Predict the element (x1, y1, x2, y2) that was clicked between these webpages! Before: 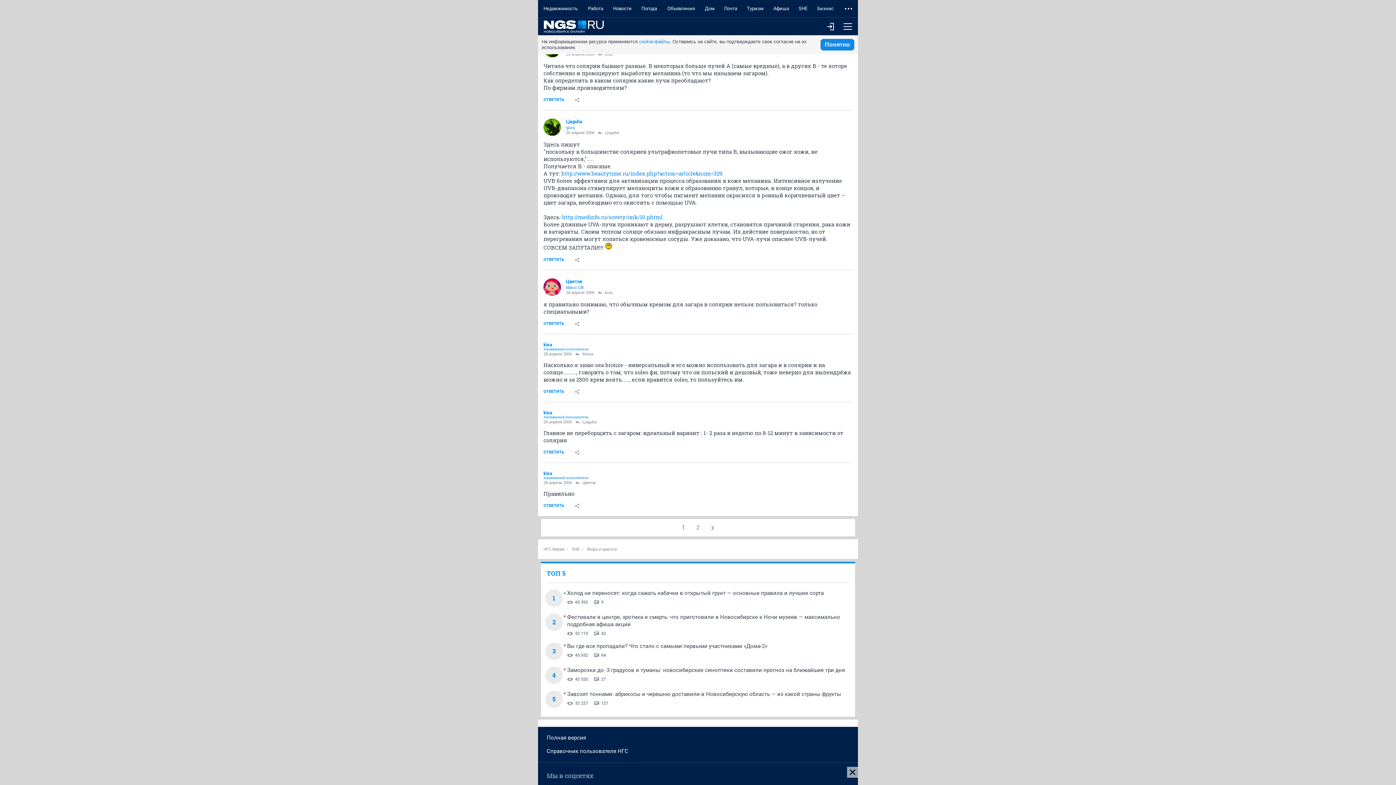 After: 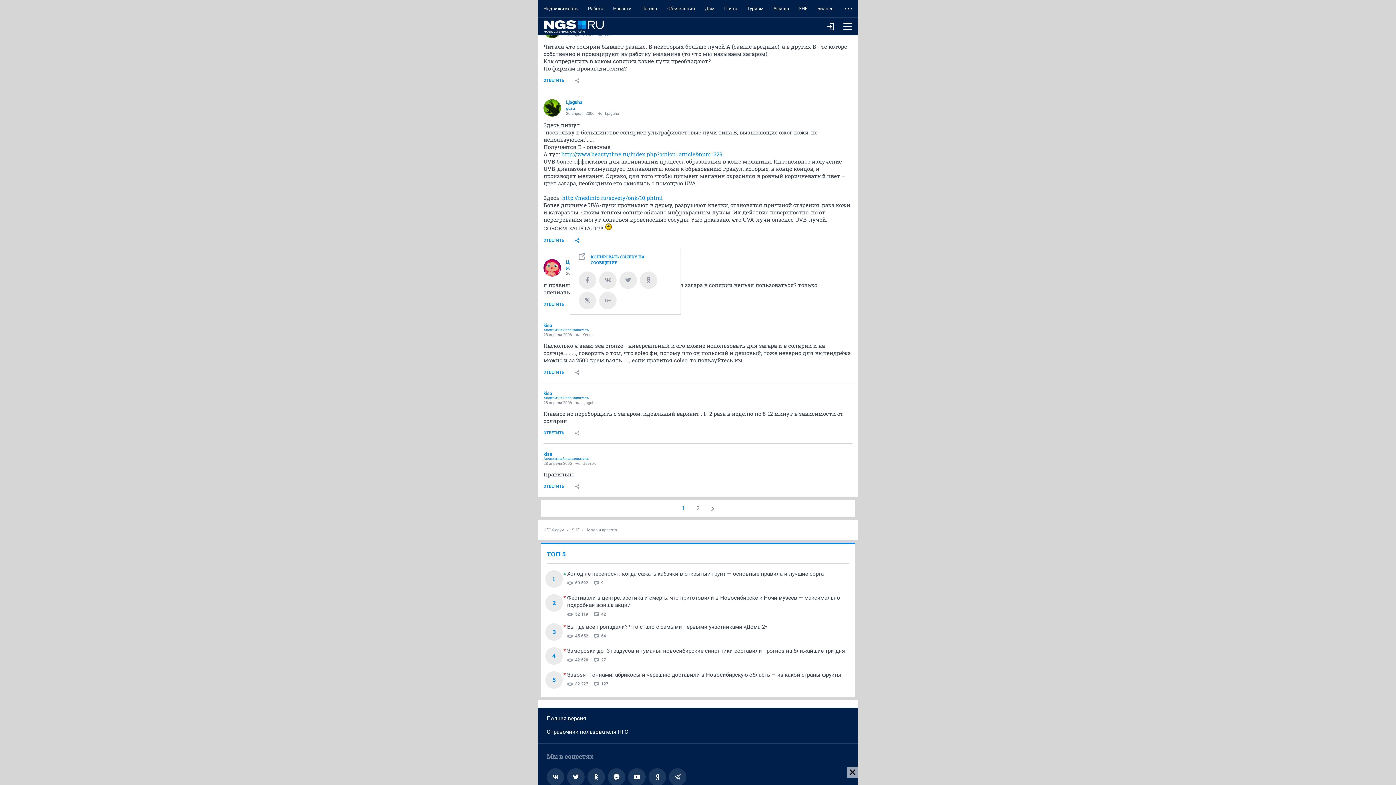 Action: bbox: (569, 252, 584, 267)